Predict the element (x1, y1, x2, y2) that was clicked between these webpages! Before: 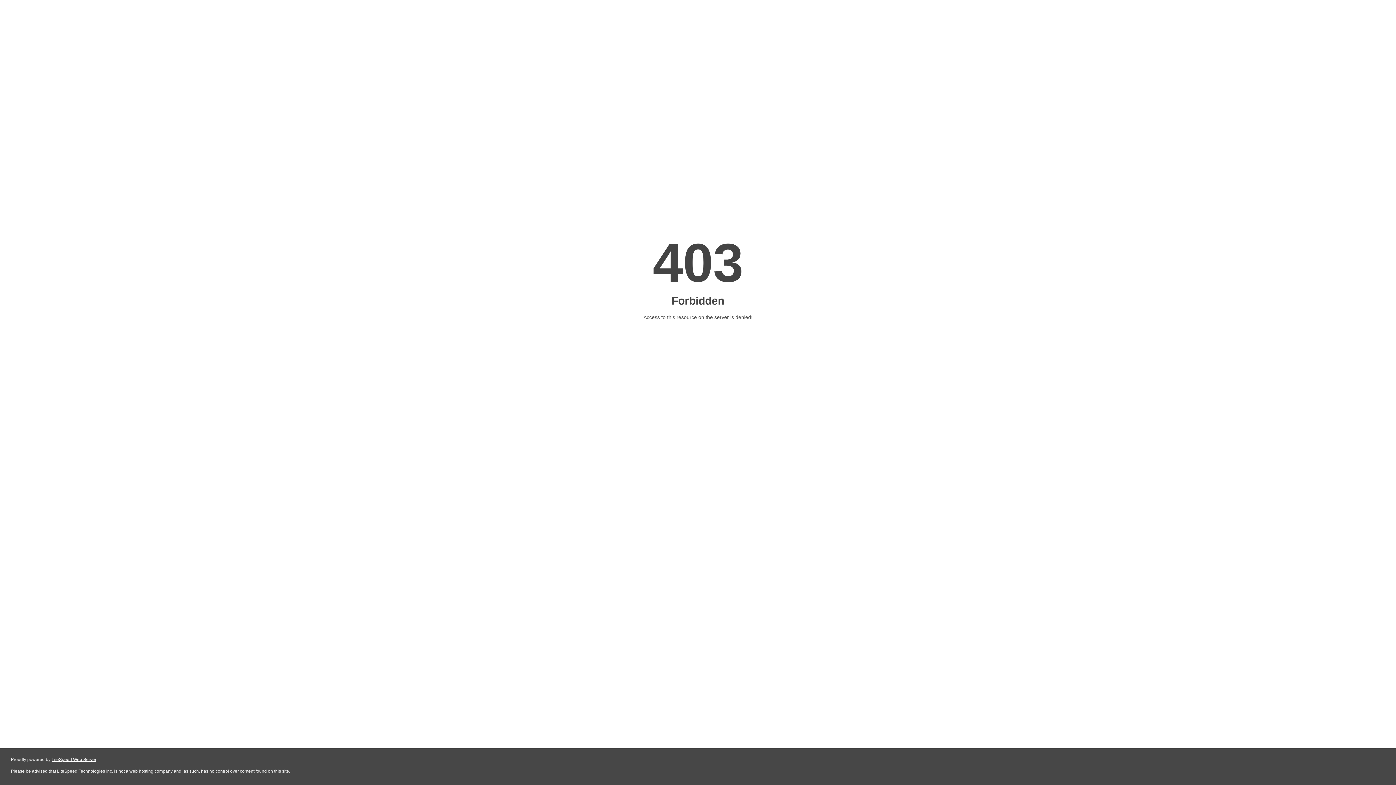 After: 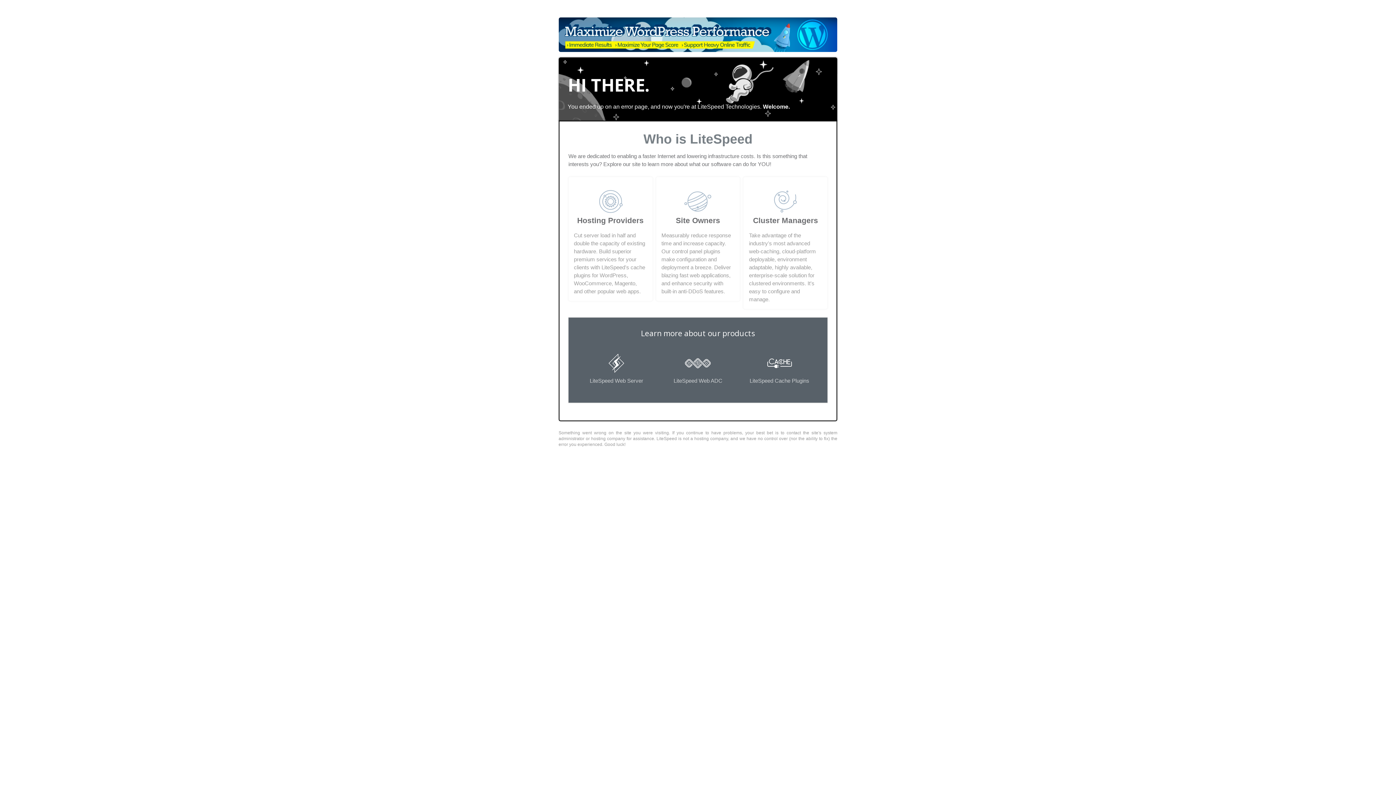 Action: label: LiteSpeed Web Server bbox: (51, 757, 96, 762)